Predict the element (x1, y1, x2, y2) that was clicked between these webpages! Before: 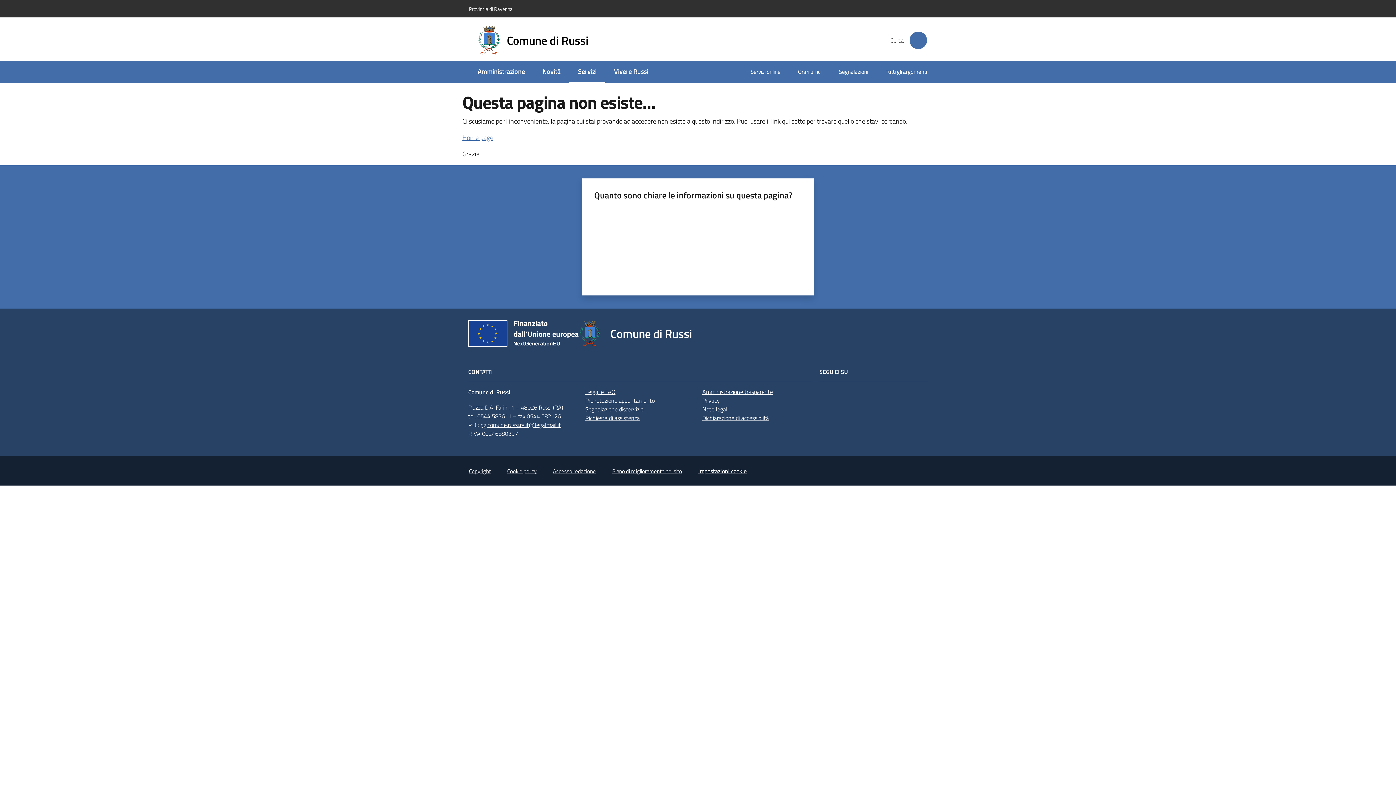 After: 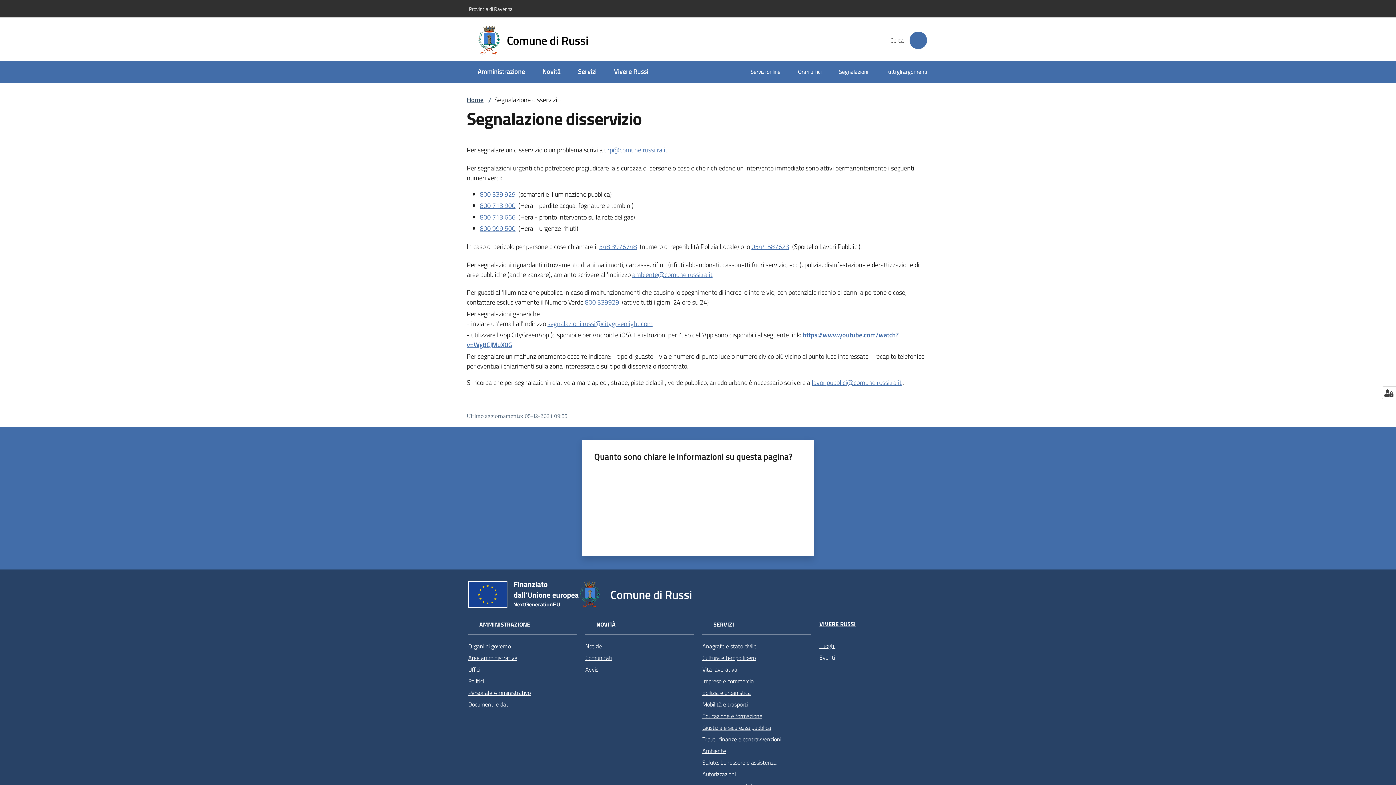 Action: label: Segnalazione disservizio bbox: (585, 405, 643, 413)